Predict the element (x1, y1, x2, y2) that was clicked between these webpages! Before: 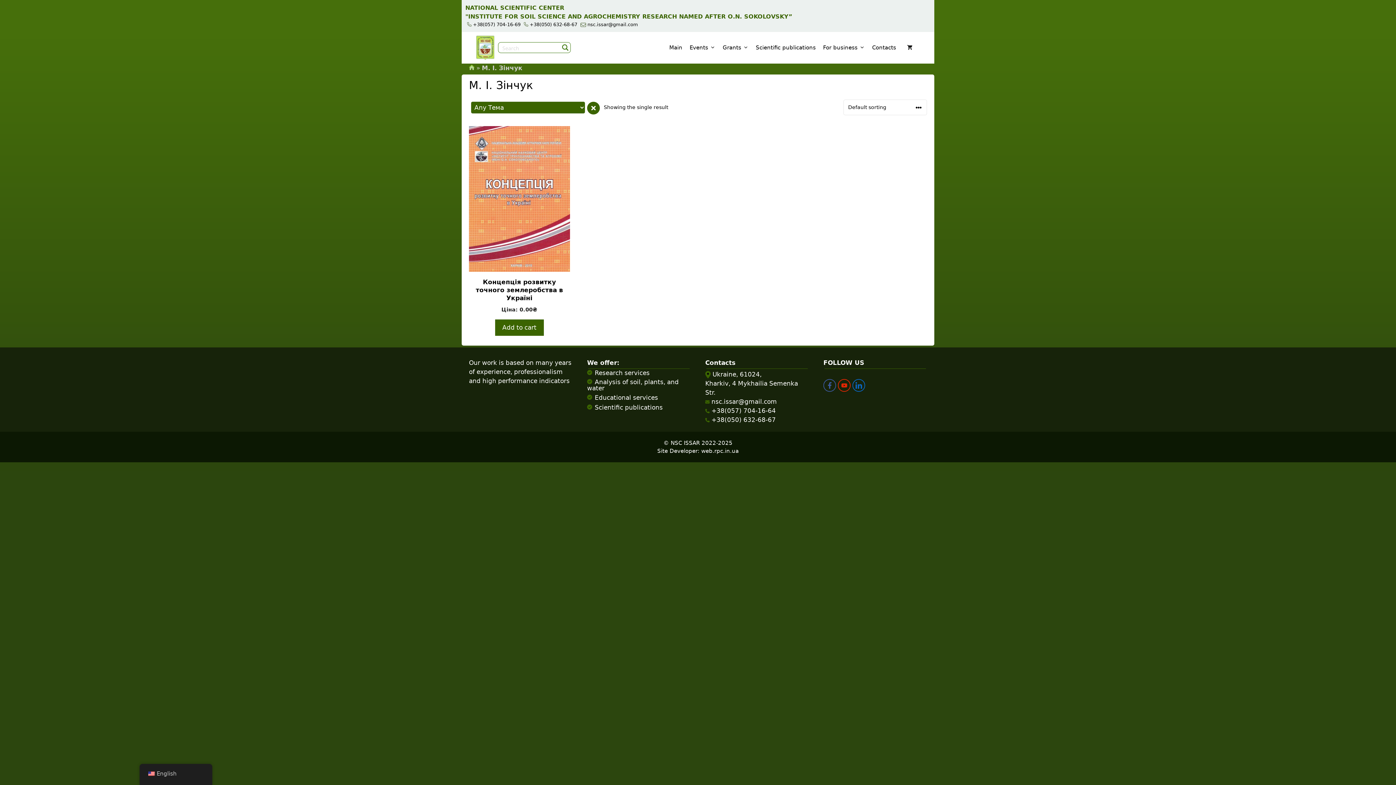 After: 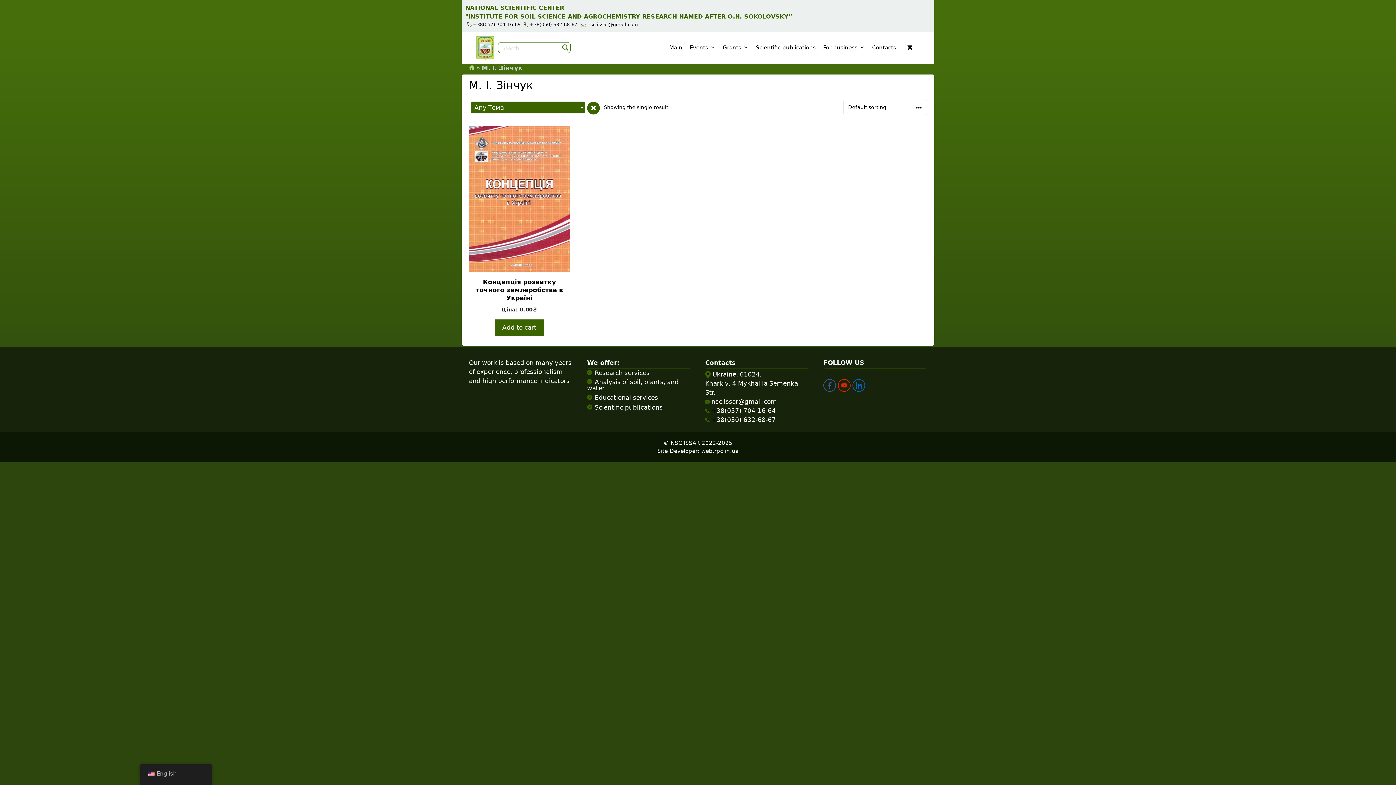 Action: bbox: (838, 386, 850, 393)